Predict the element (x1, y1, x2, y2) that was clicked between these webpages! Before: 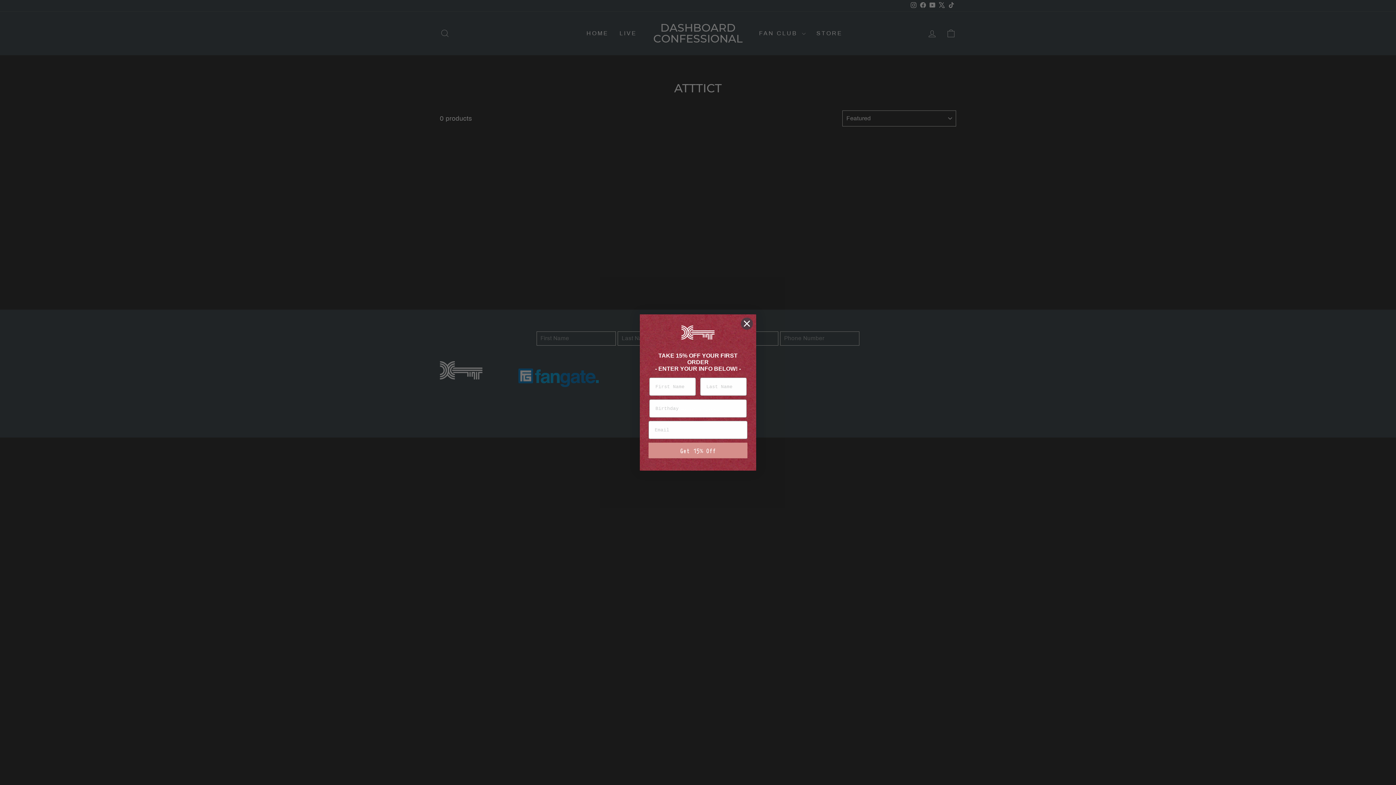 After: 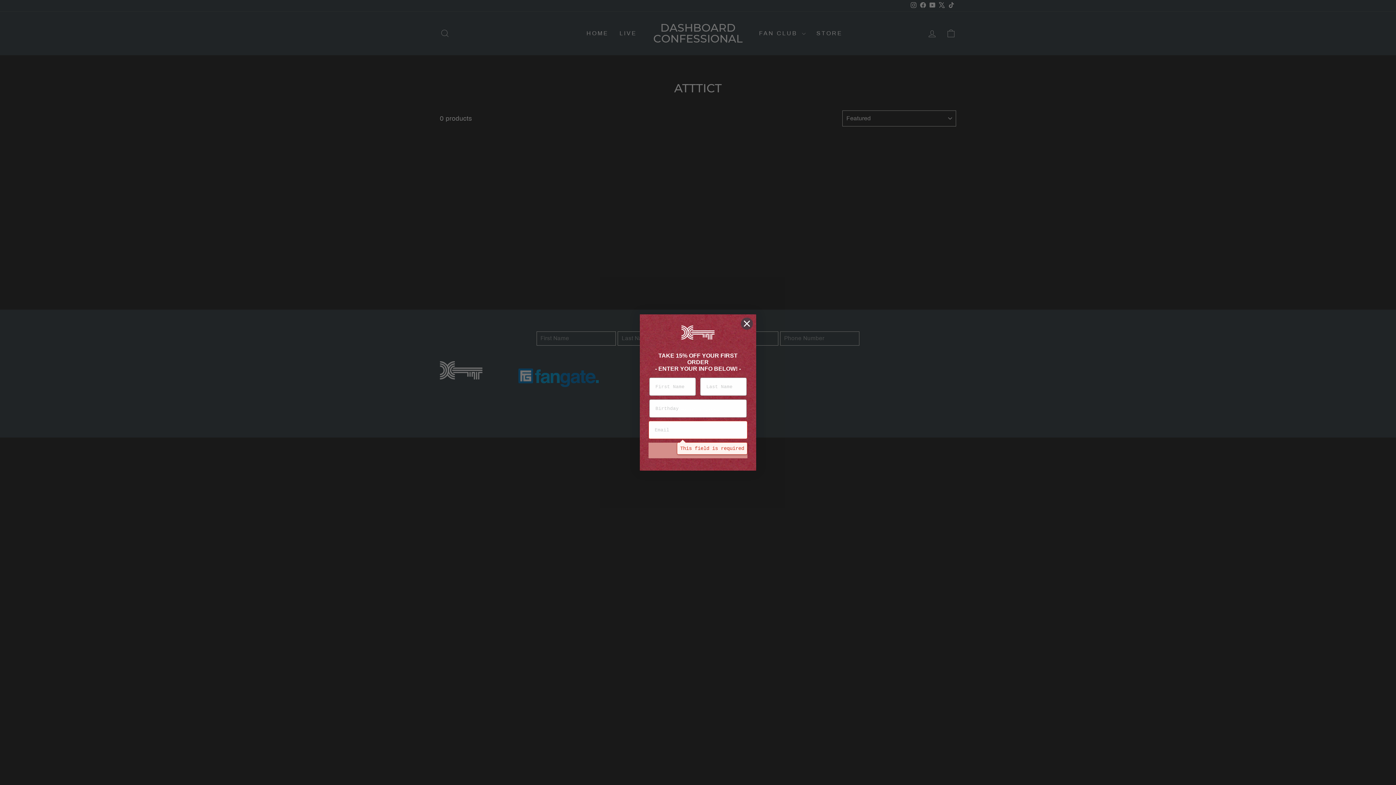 Action: label: Get 15% Off bbox: (648, 443, 747, 458)